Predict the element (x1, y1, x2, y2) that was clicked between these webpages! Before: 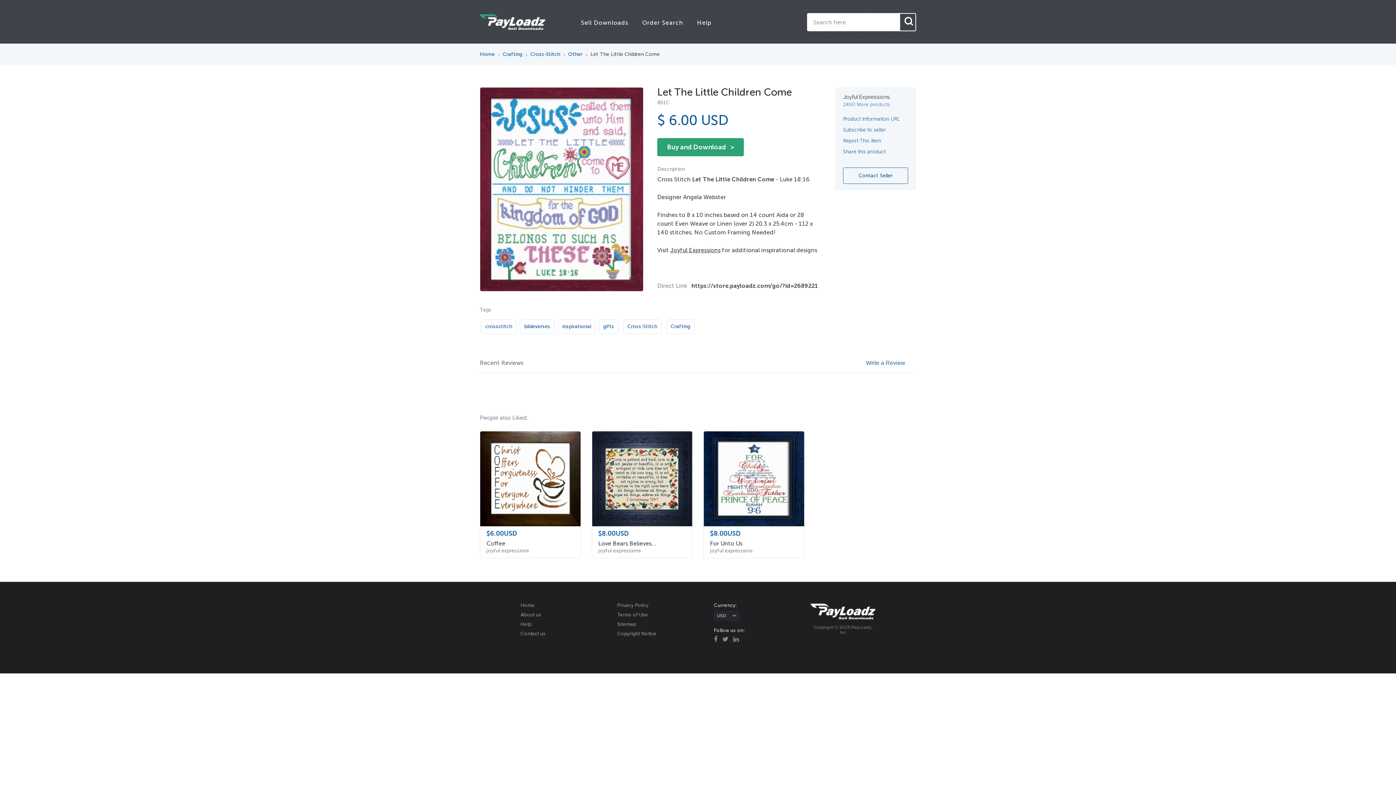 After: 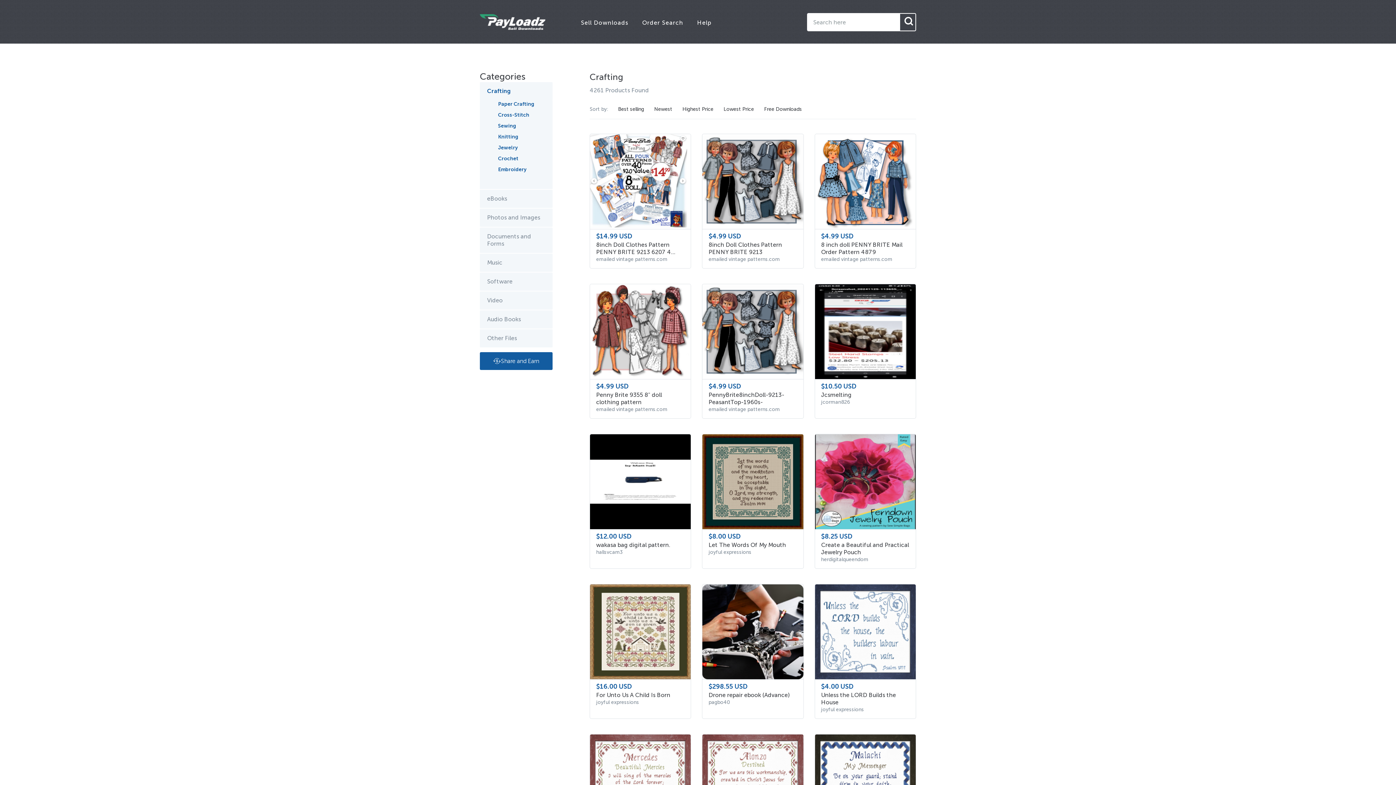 Action: label: Crafting bbox: (666, 319, 694, 334)